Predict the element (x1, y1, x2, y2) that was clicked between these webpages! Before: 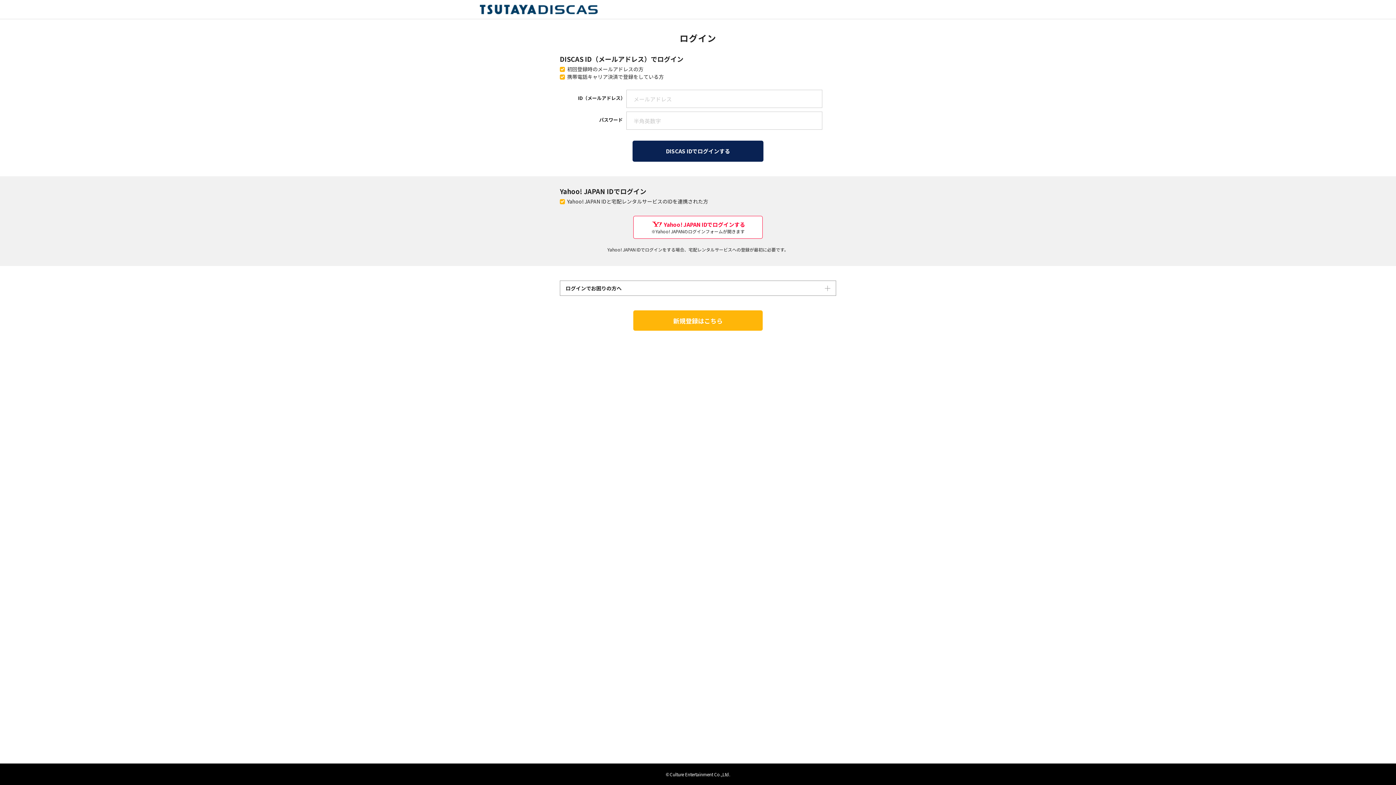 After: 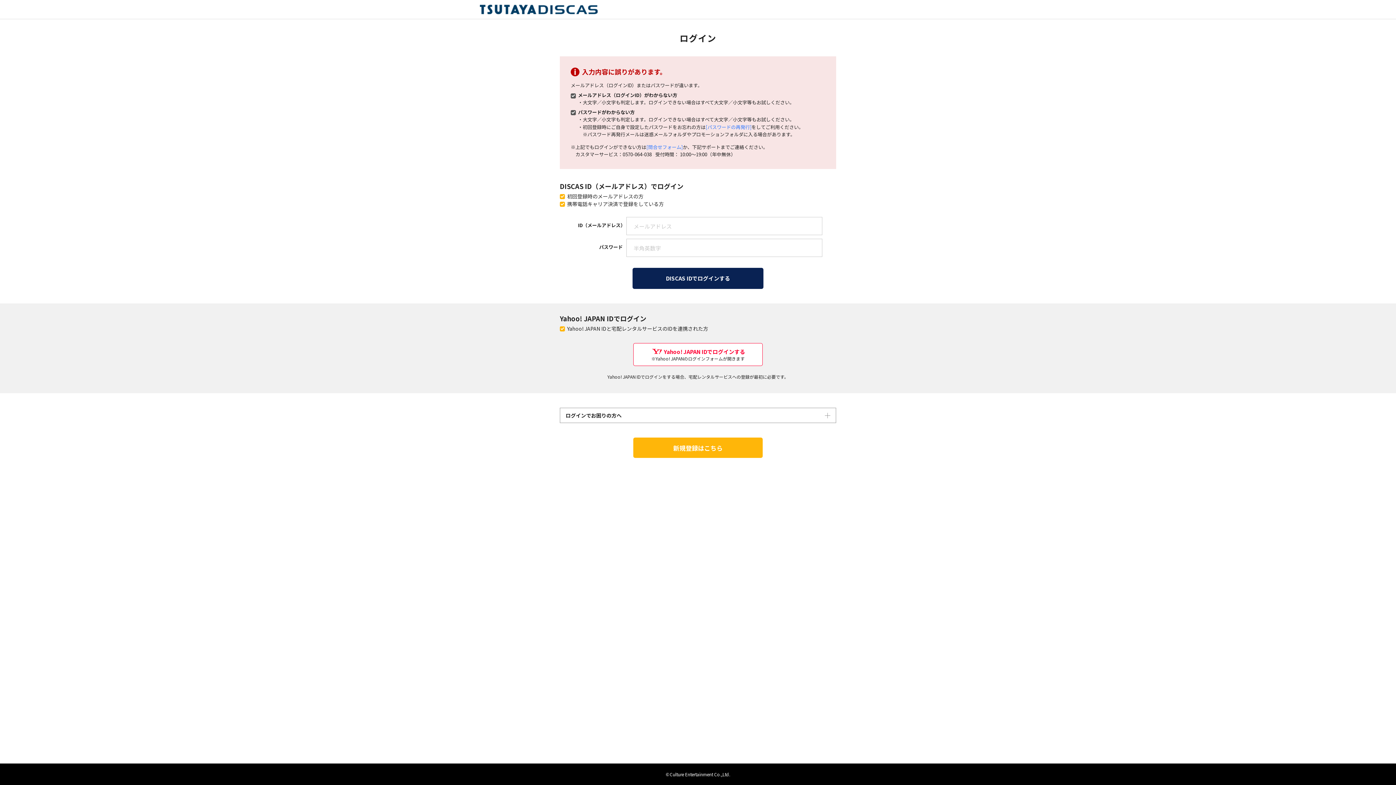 Action: bbox: (632, 140, 763, 161) label: DISCAS IDでログインする